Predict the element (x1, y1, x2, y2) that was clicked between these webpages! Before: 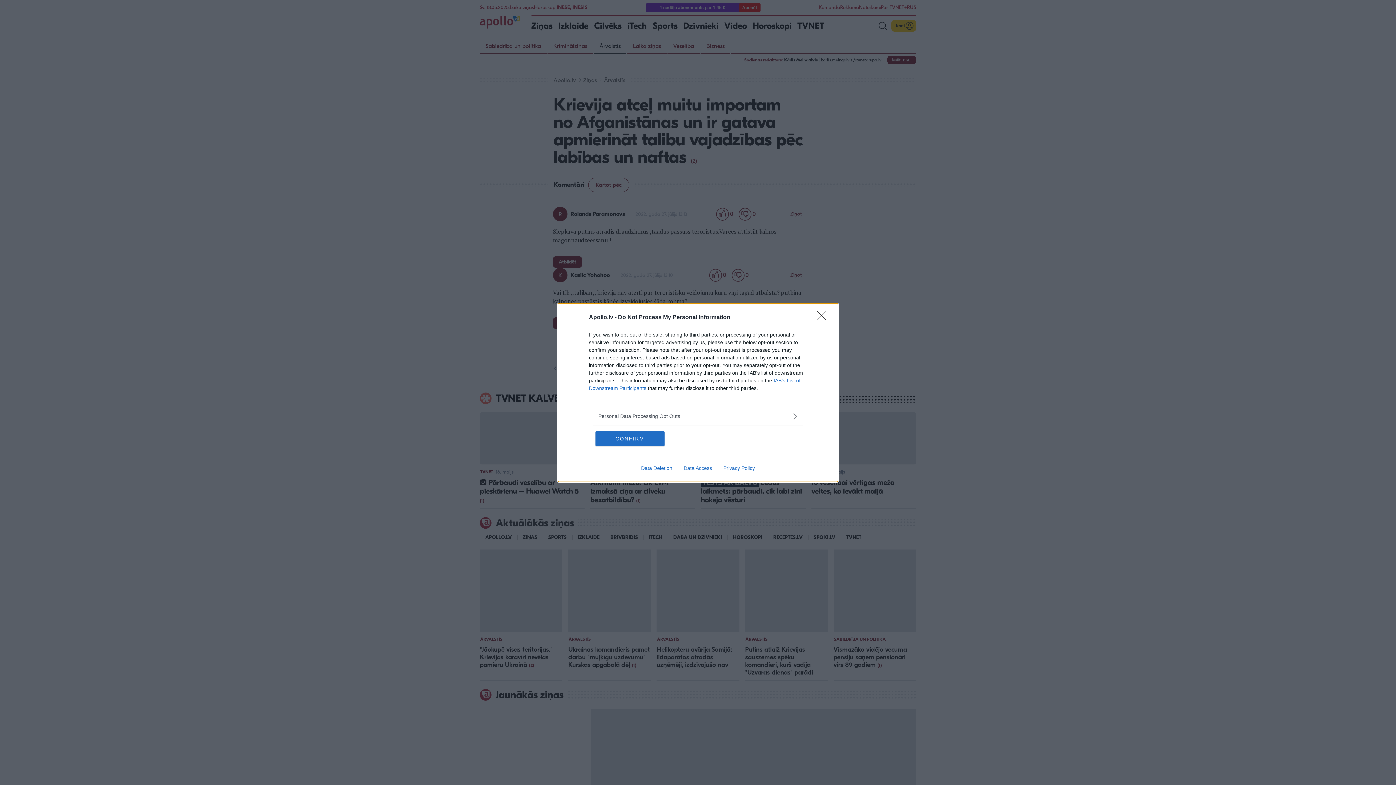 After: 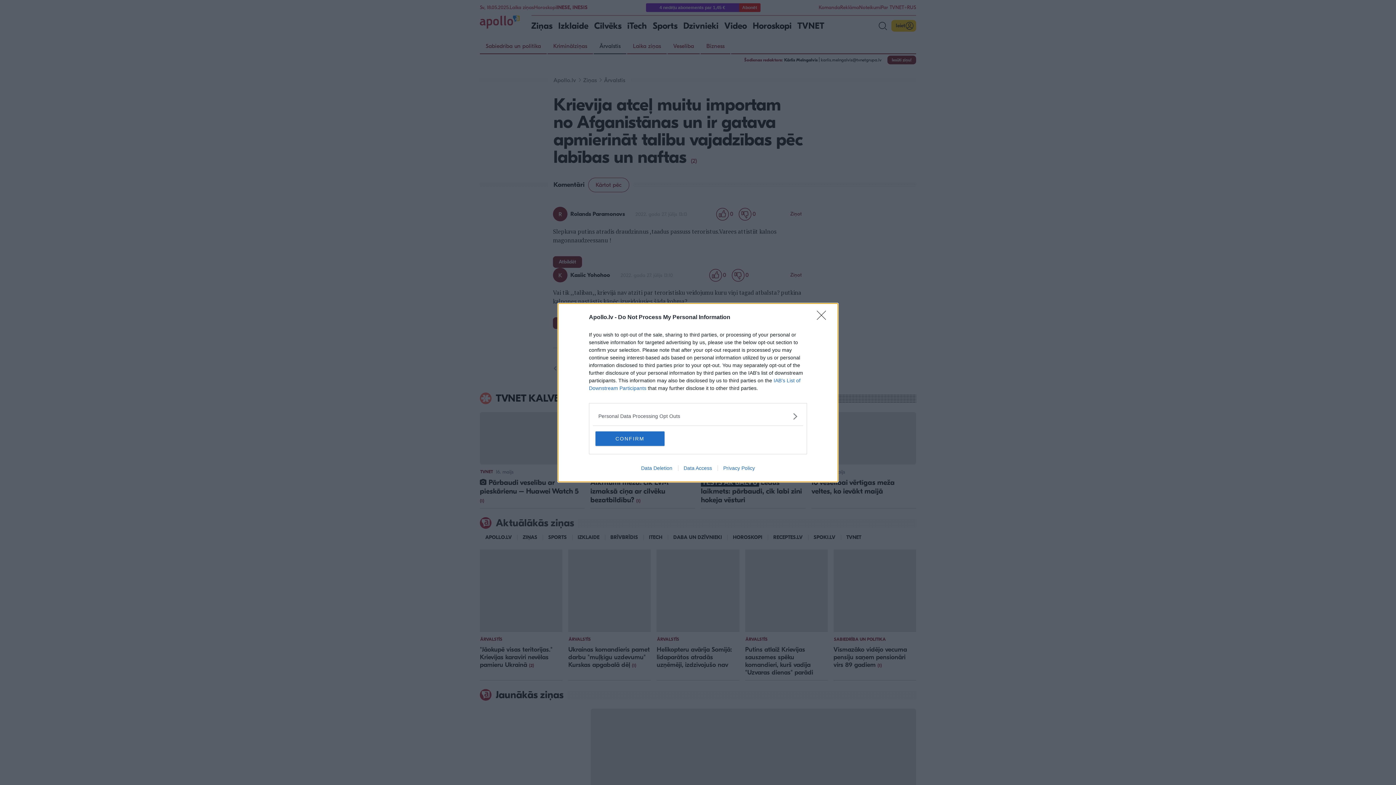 Action: bbox: (717, 465, 760, 471) label: Privacy Policy